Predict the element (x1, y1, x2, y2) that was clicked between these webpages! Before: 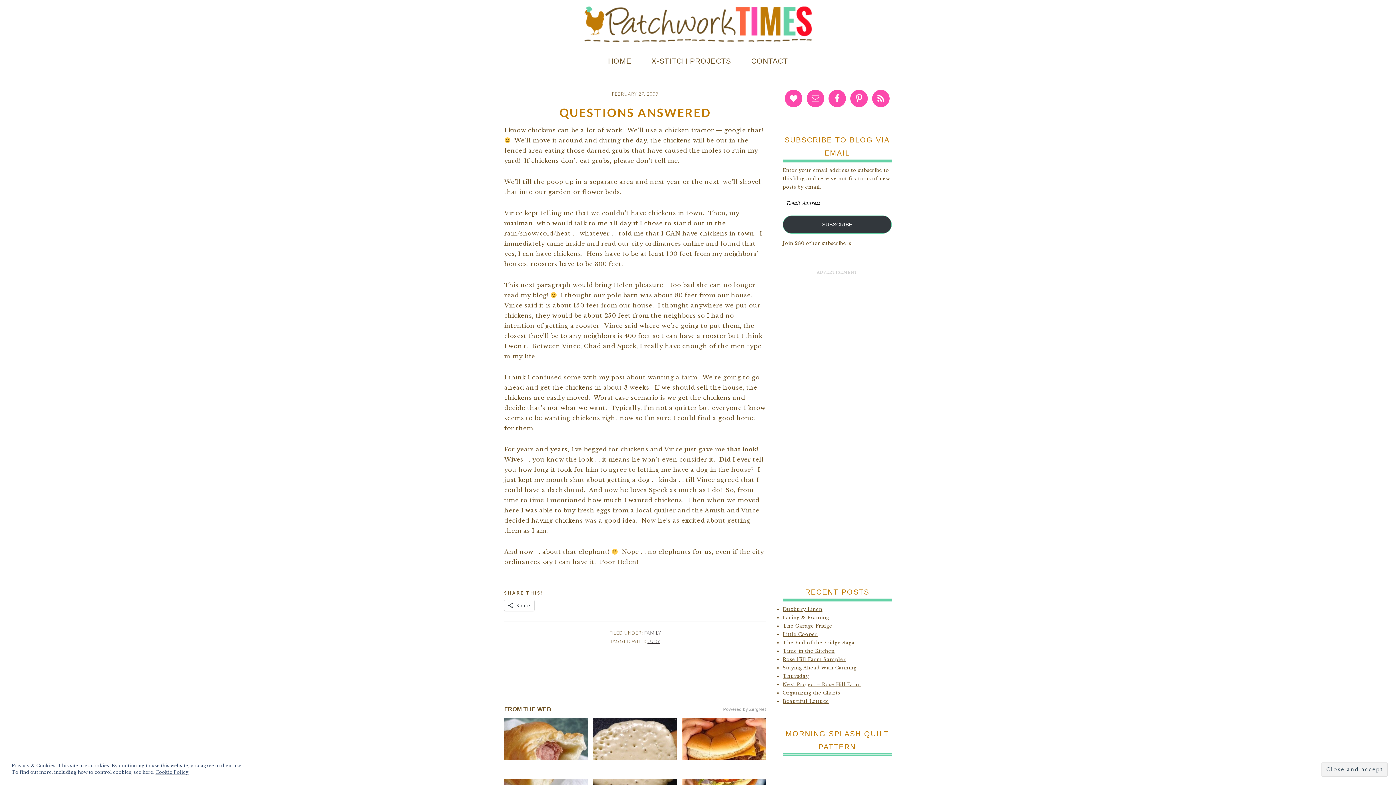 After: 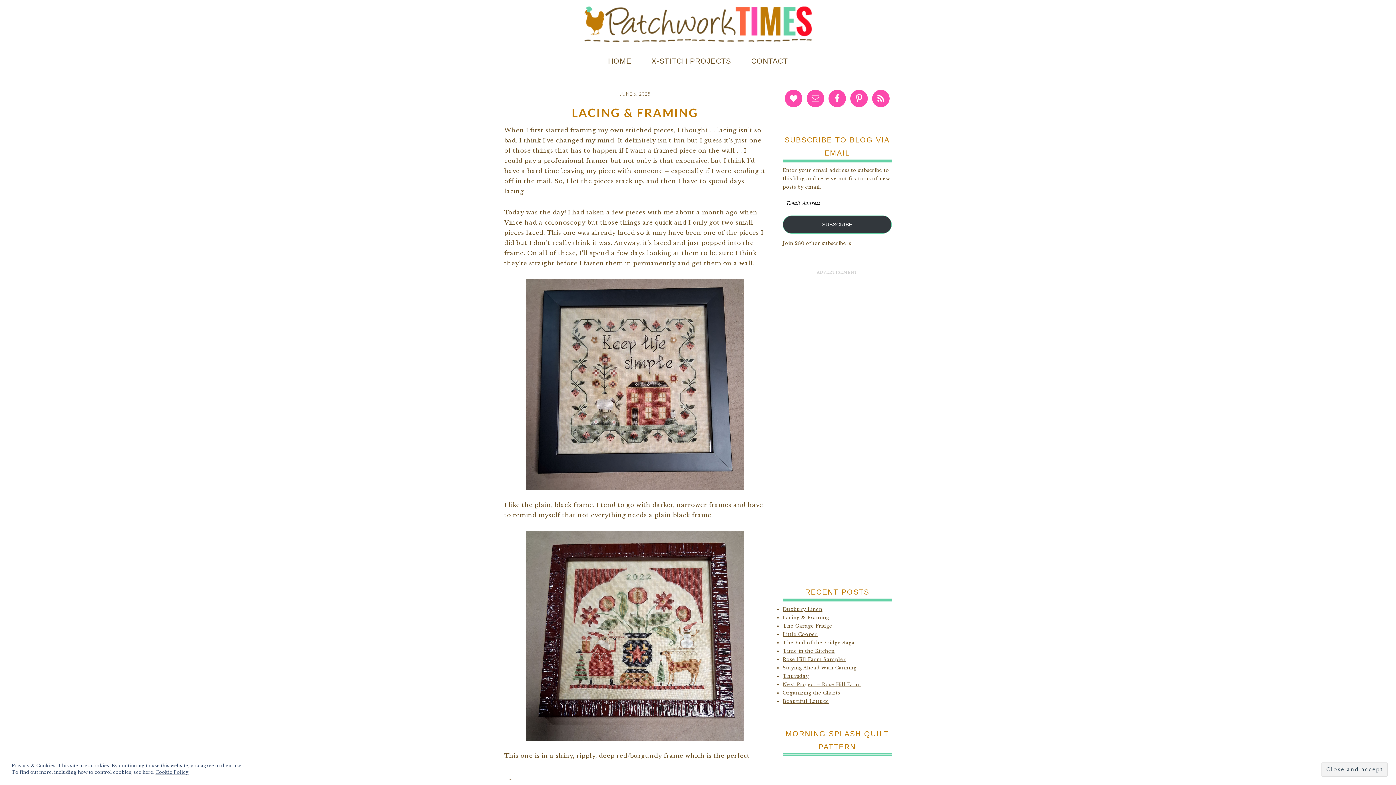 Action: label: Lacing & Framing bbox: (782, 615, 829, 620)